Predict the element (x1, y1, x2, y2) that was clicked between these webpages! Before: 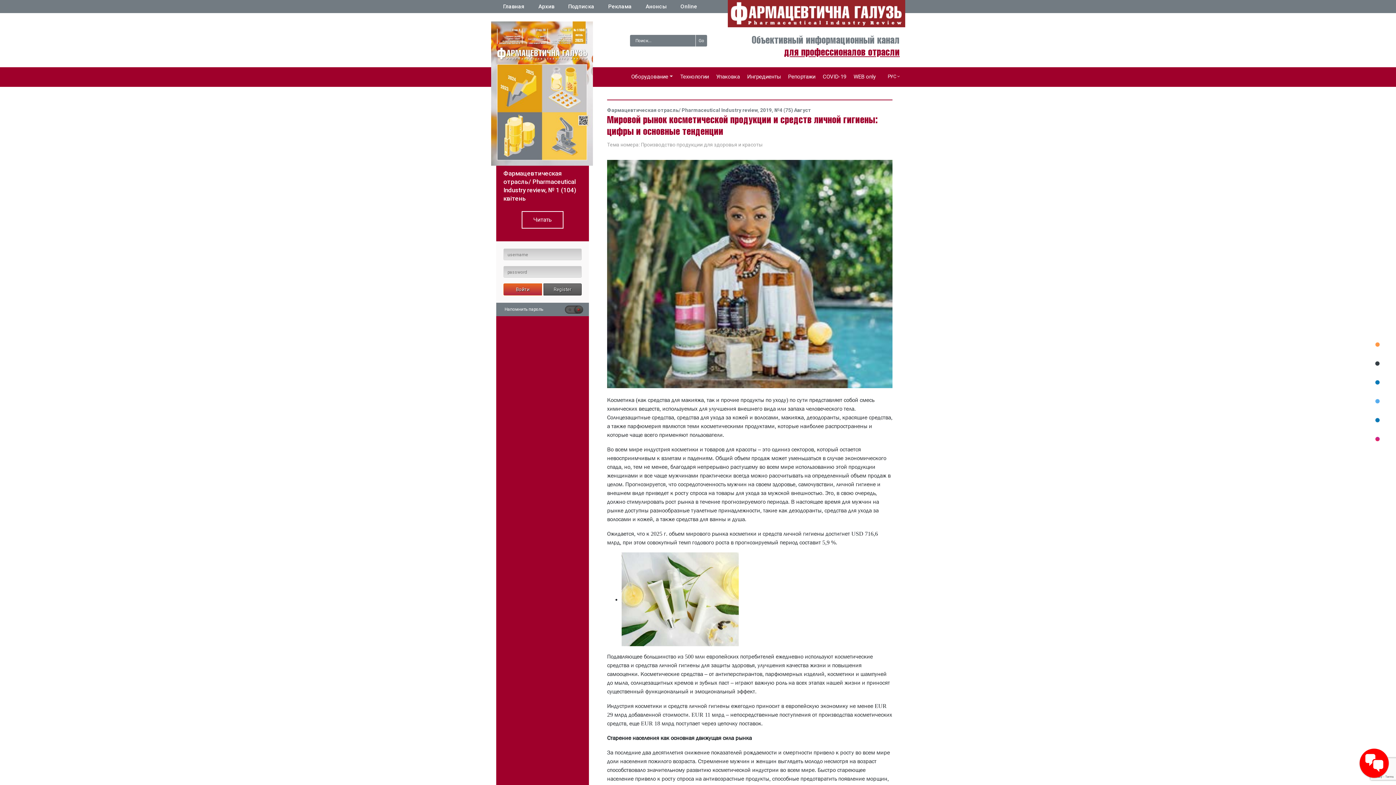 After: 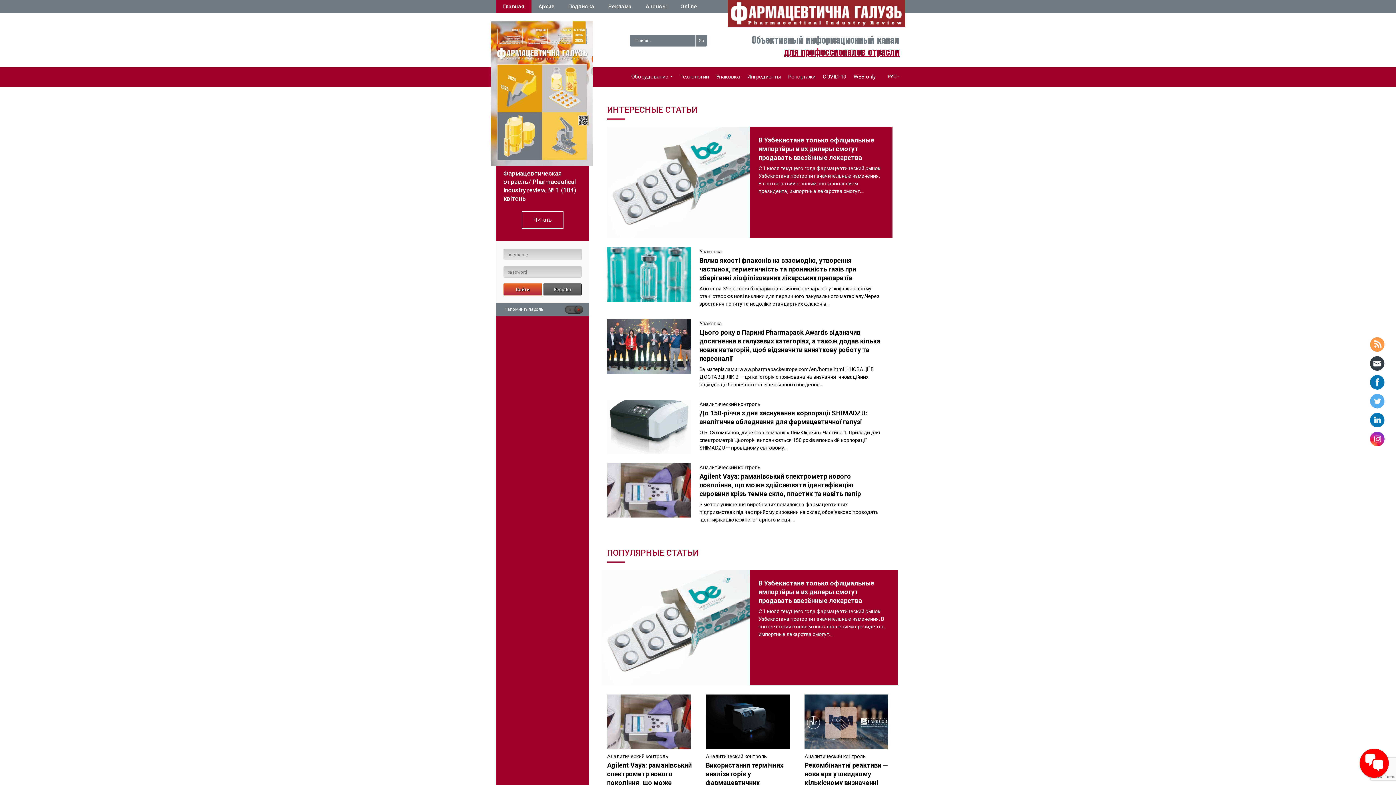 Action: bbox: (496, 0, 531, 13) label: Главная